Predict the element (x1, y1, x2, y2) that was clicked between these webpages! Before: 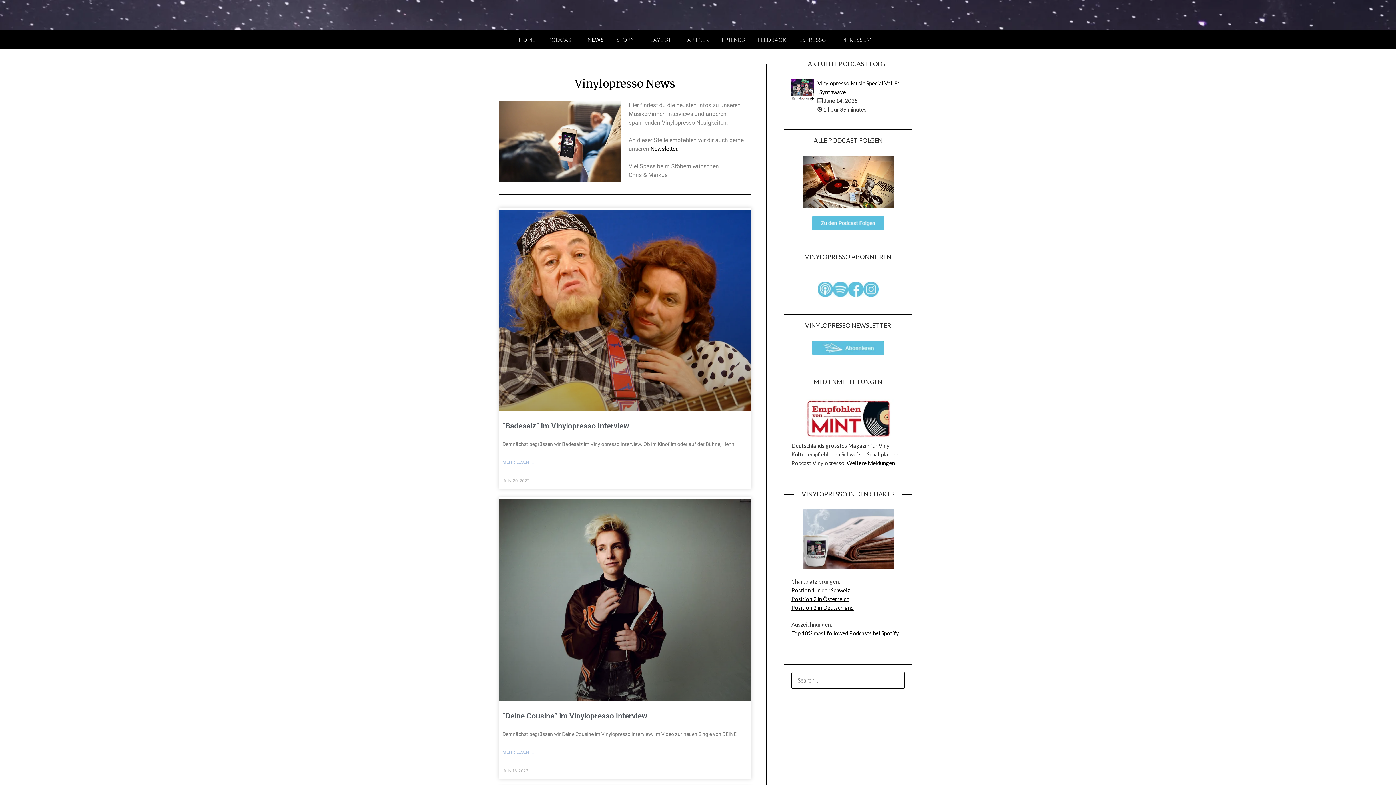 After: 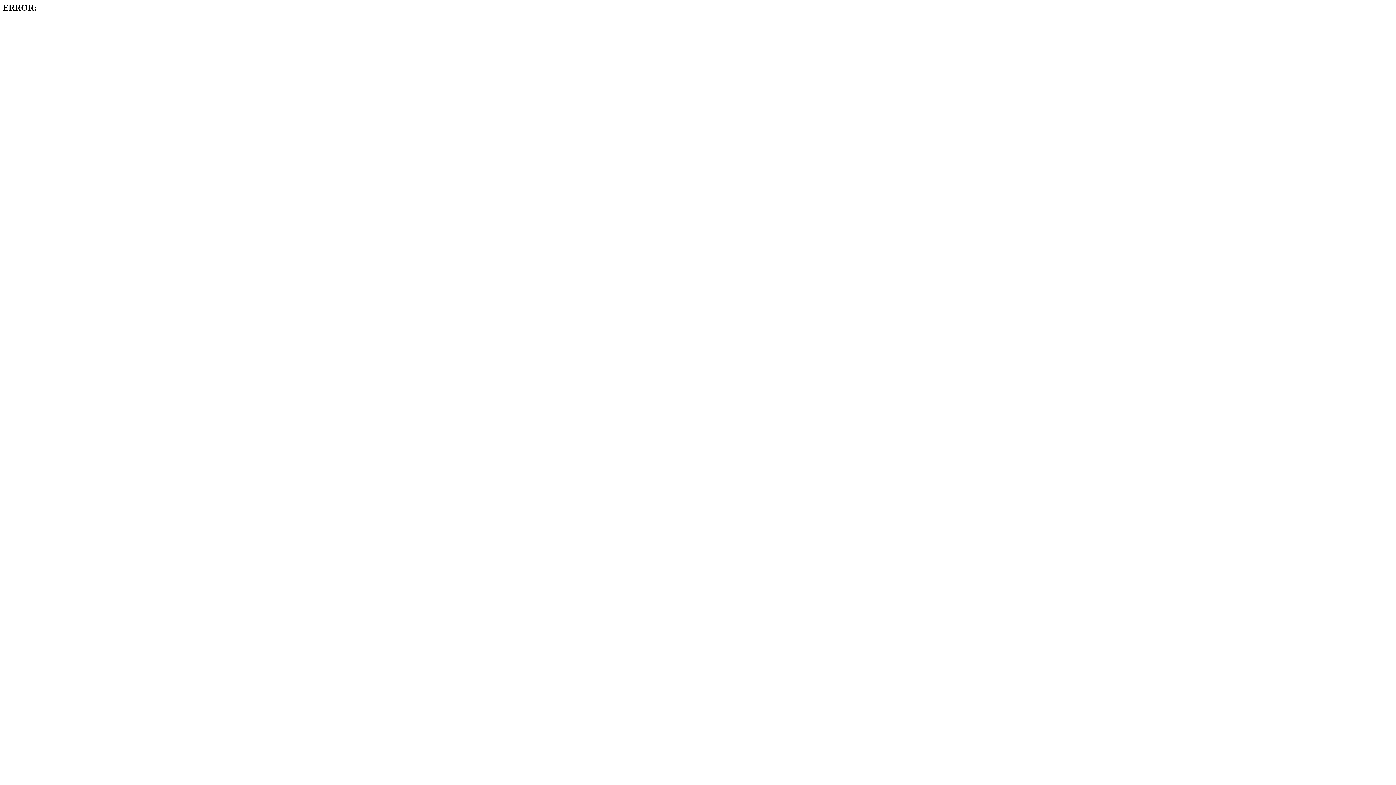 Action: label: FEEDBACK bbox: (752, 29, 792, 49)